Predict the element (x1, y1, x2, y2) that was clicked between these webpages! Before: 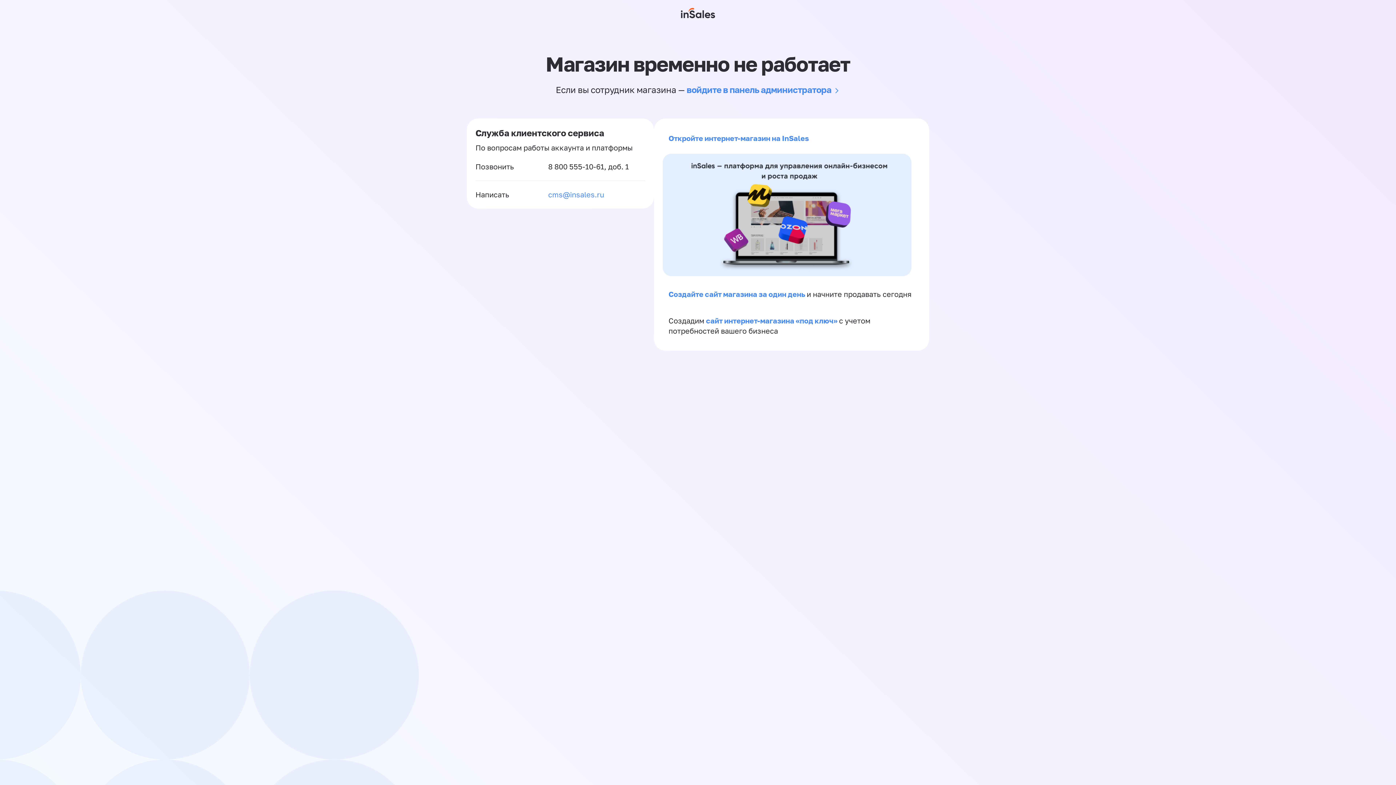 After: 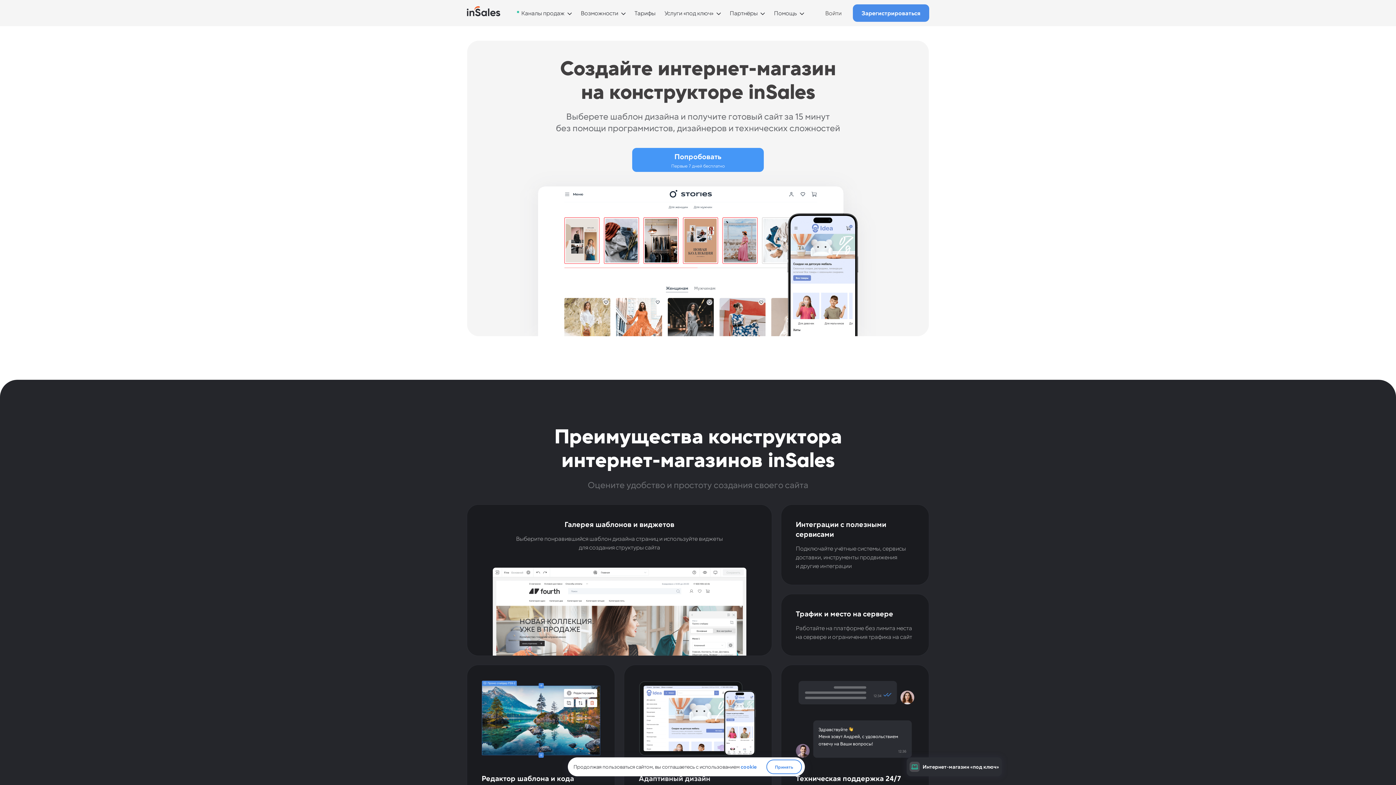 Action: bbox: (668, 289, 806, 298) label: Создайте сайт магазина за один день 